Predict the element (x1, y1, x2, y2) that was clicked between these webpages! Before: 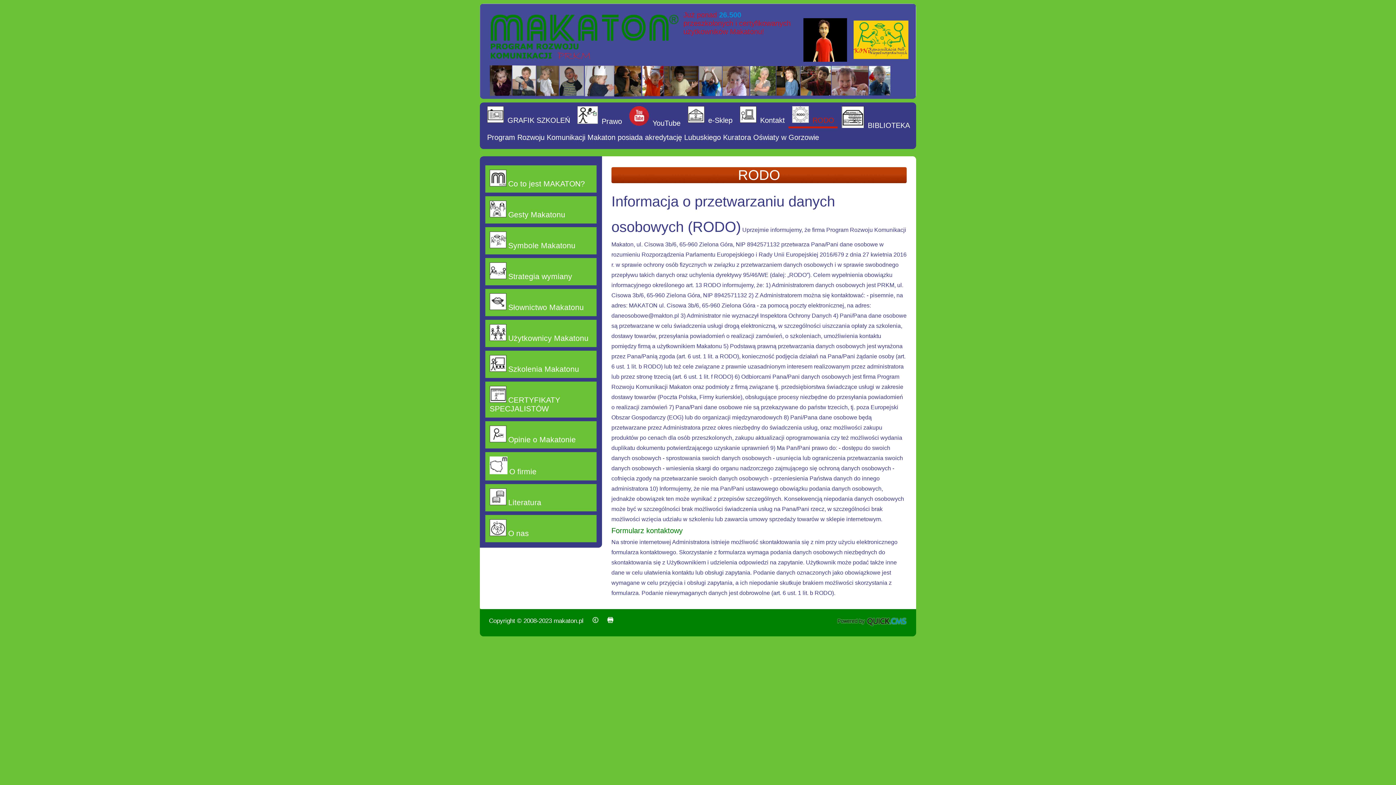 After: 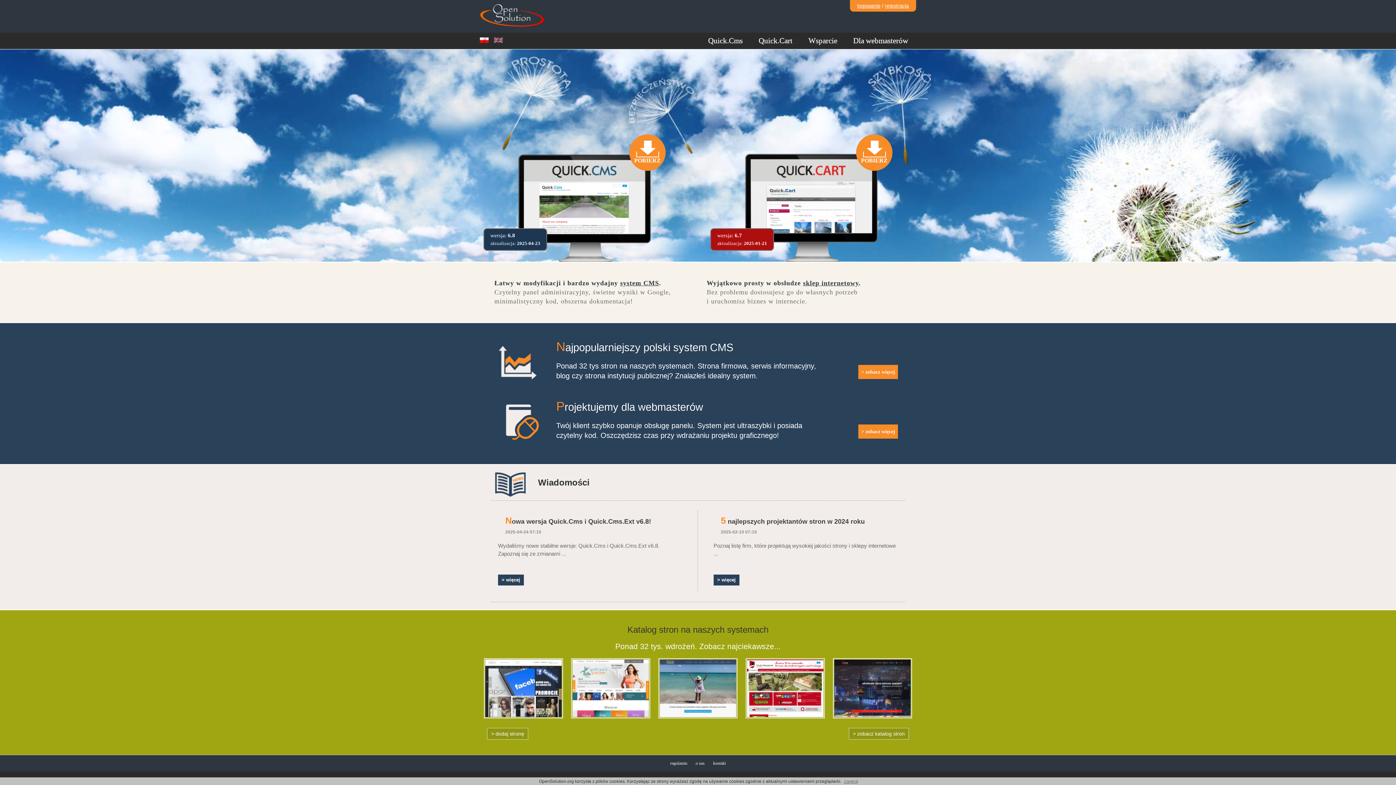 Action: bbox: (837, 621, 907, 628)